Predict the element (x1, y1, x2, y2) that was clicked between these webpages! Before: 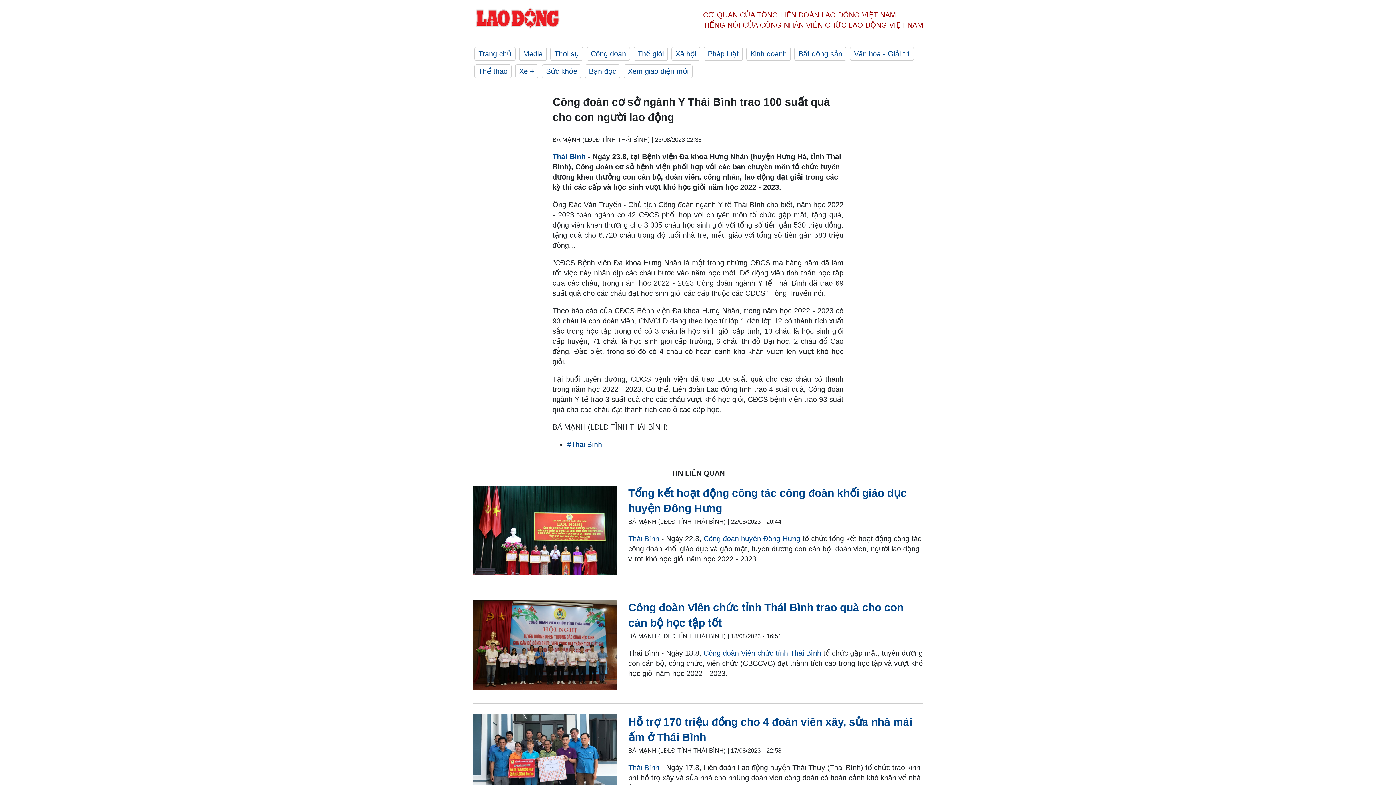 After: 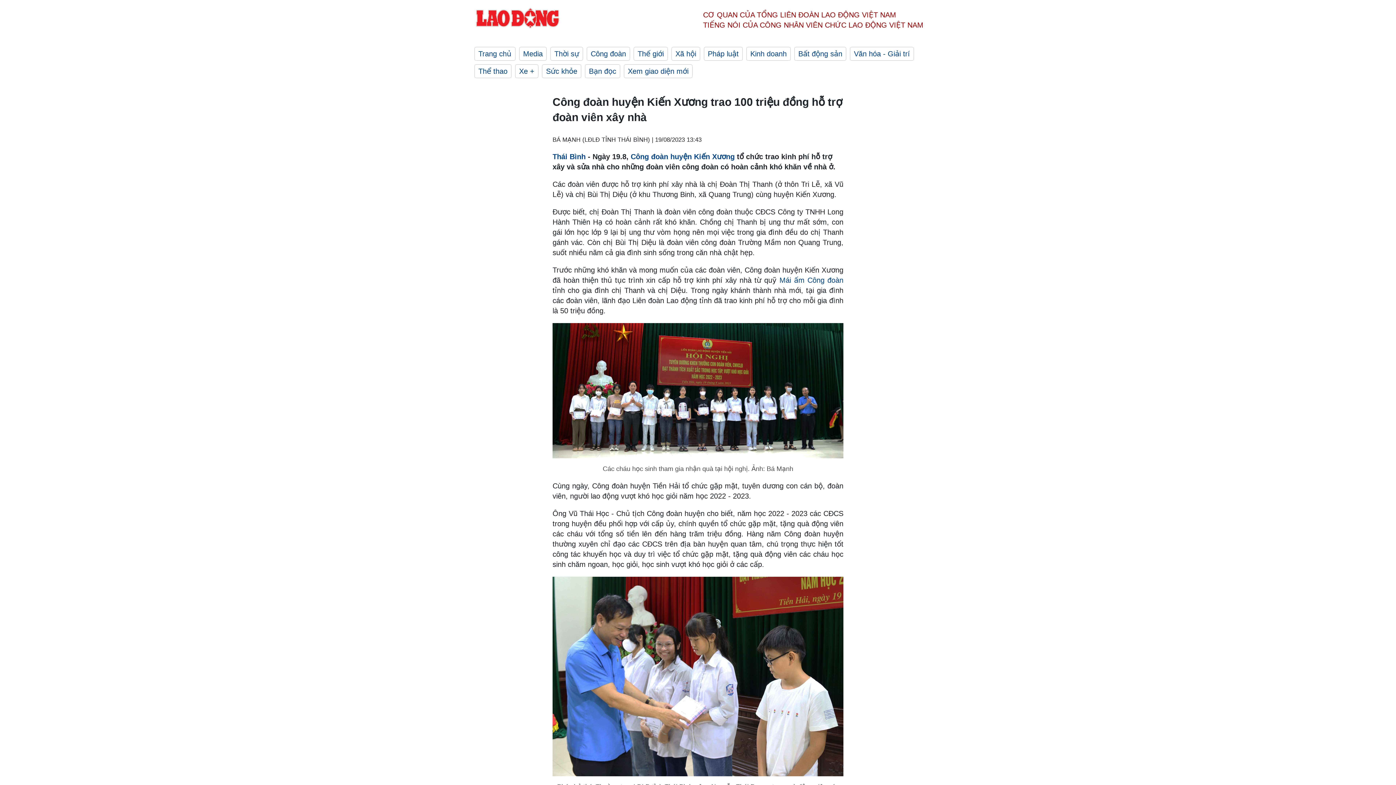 Action: label: Công đoàn huyện Đông Hưng bbox: (703, 534, 800, 542)